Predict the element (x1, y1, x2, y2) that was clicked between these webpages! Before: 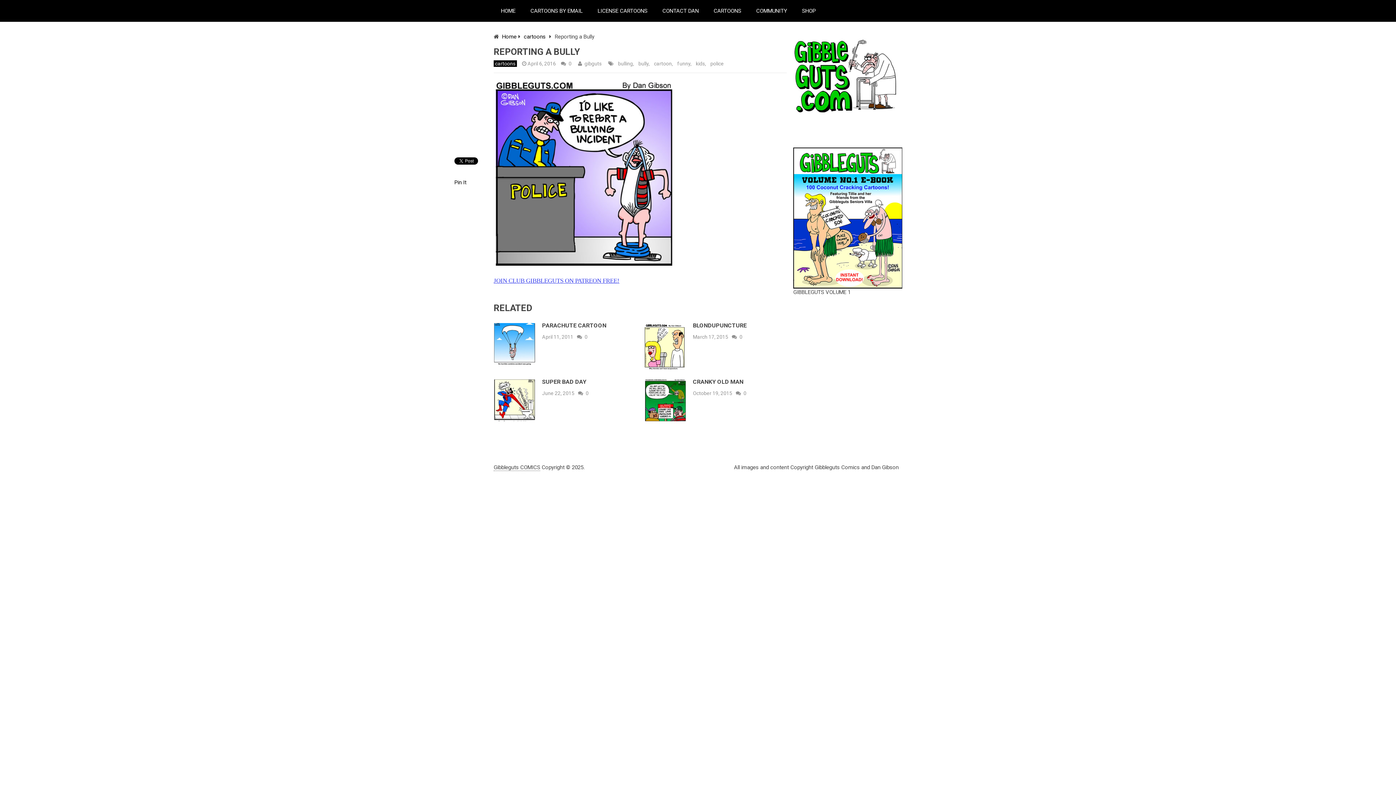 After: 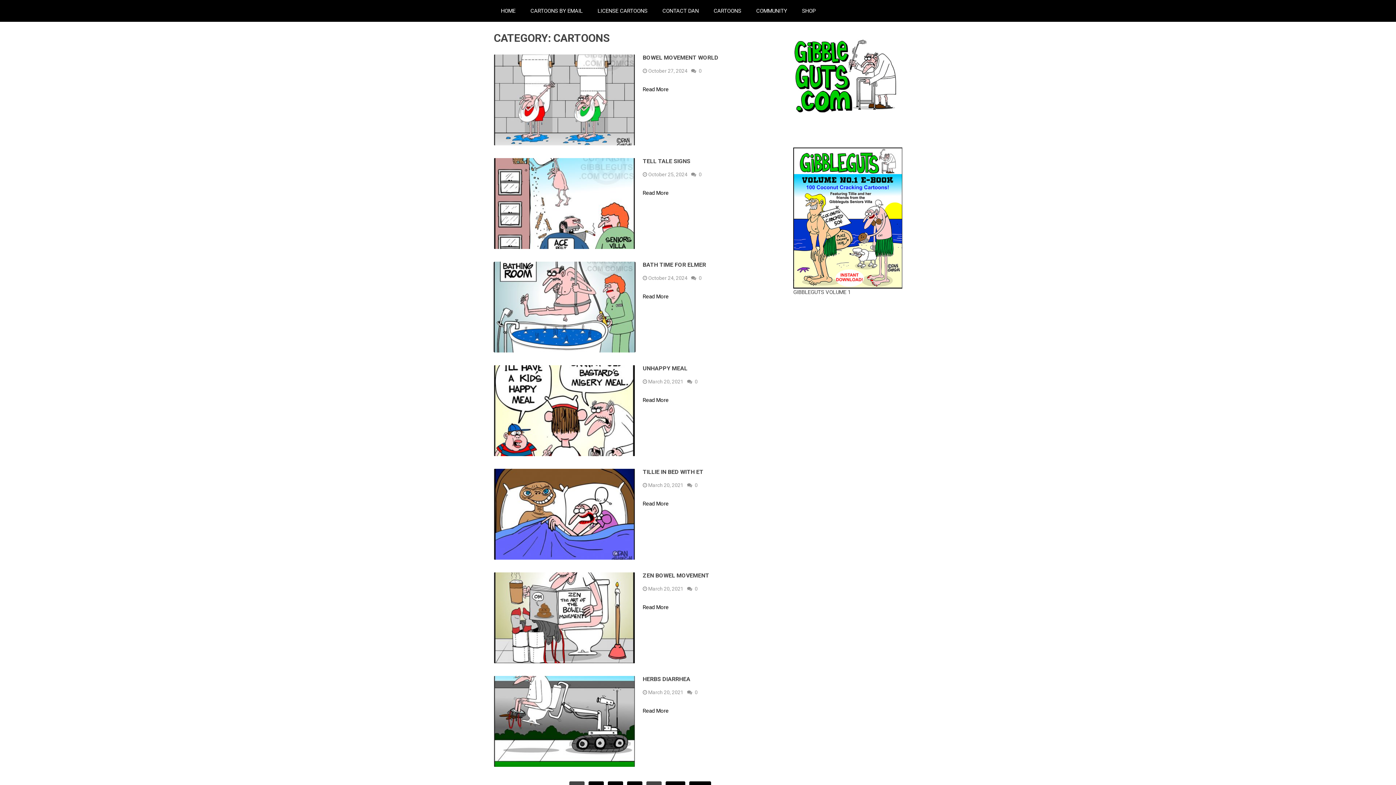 Action: label: cartoons bbox: (493, 60, 517, 66)